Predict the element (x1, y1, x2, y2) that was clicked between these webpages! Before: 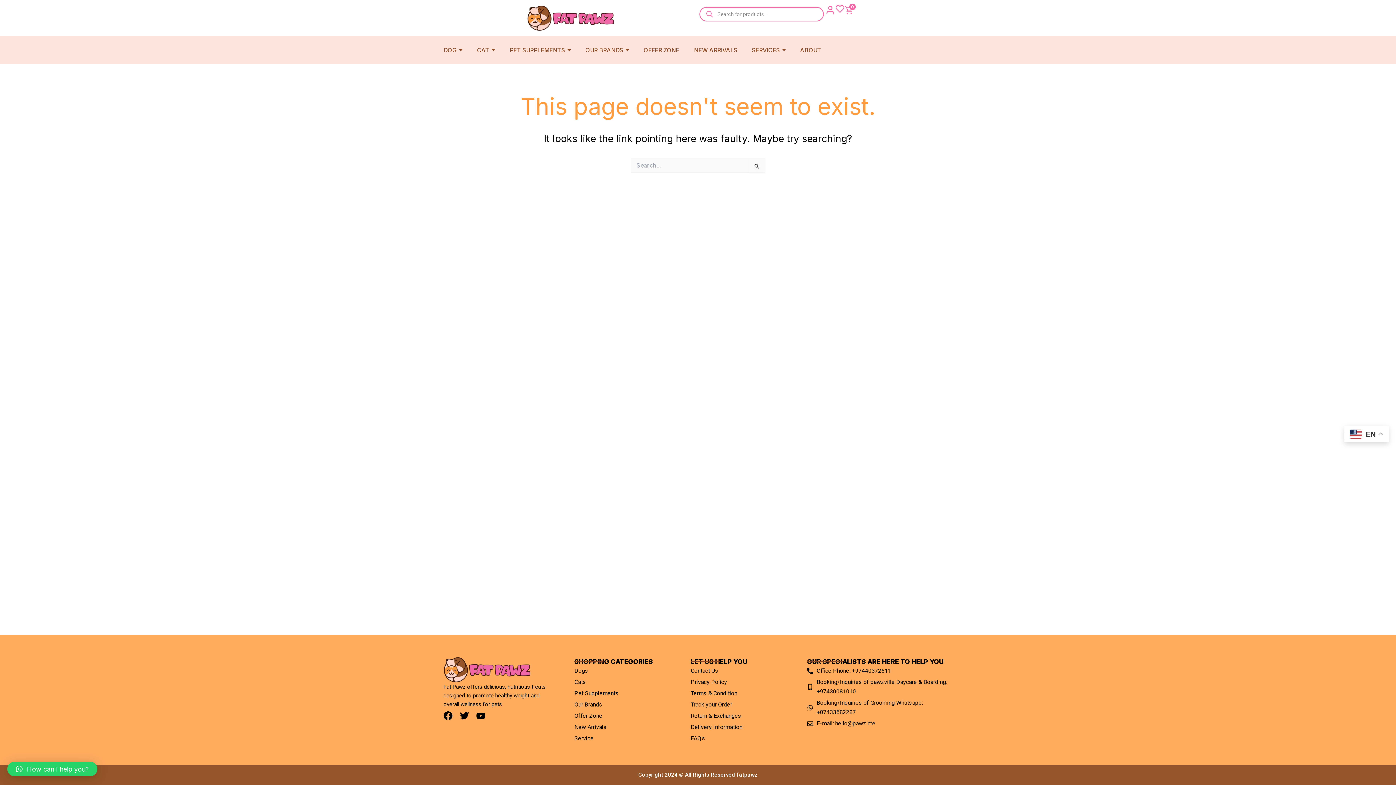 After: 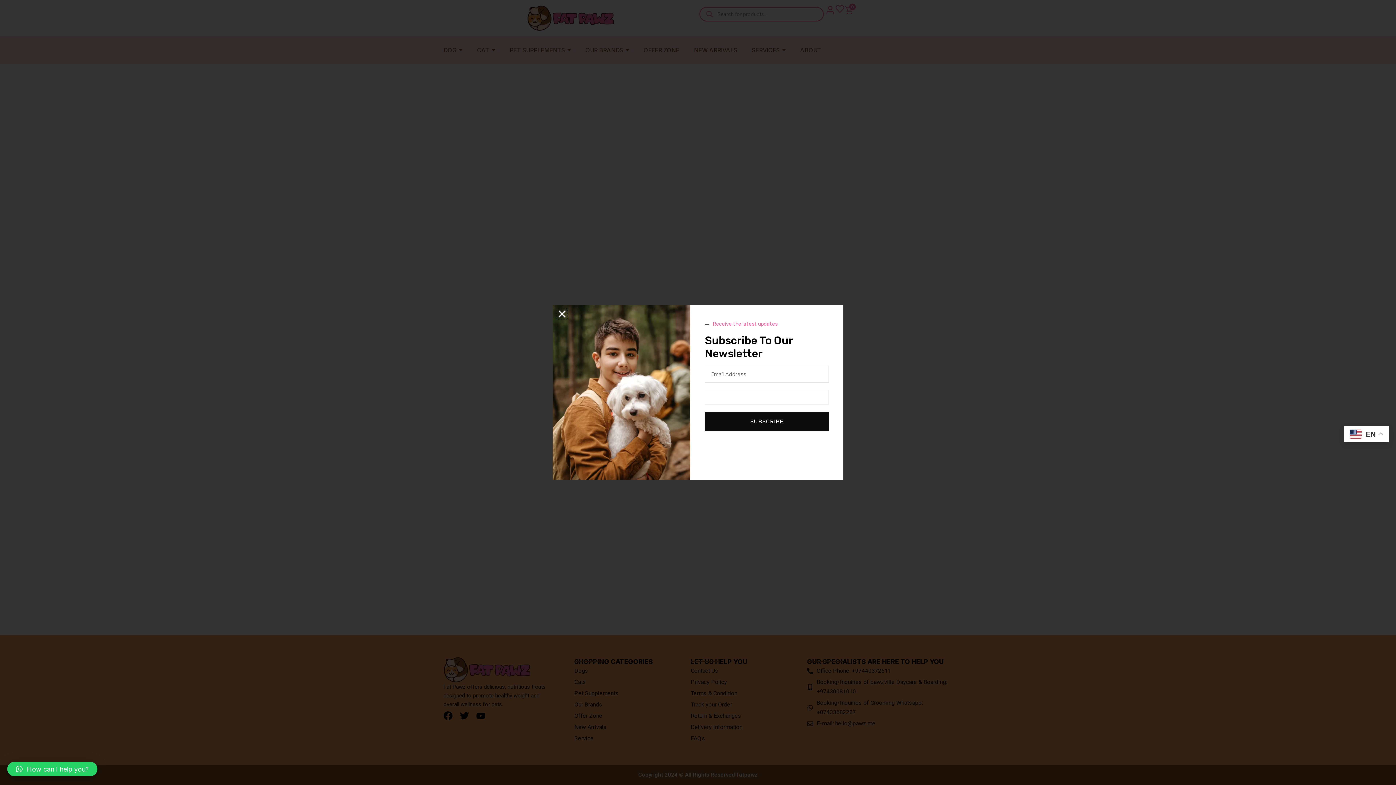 Action: label: Service bbox: (574, 734, 690, 743)